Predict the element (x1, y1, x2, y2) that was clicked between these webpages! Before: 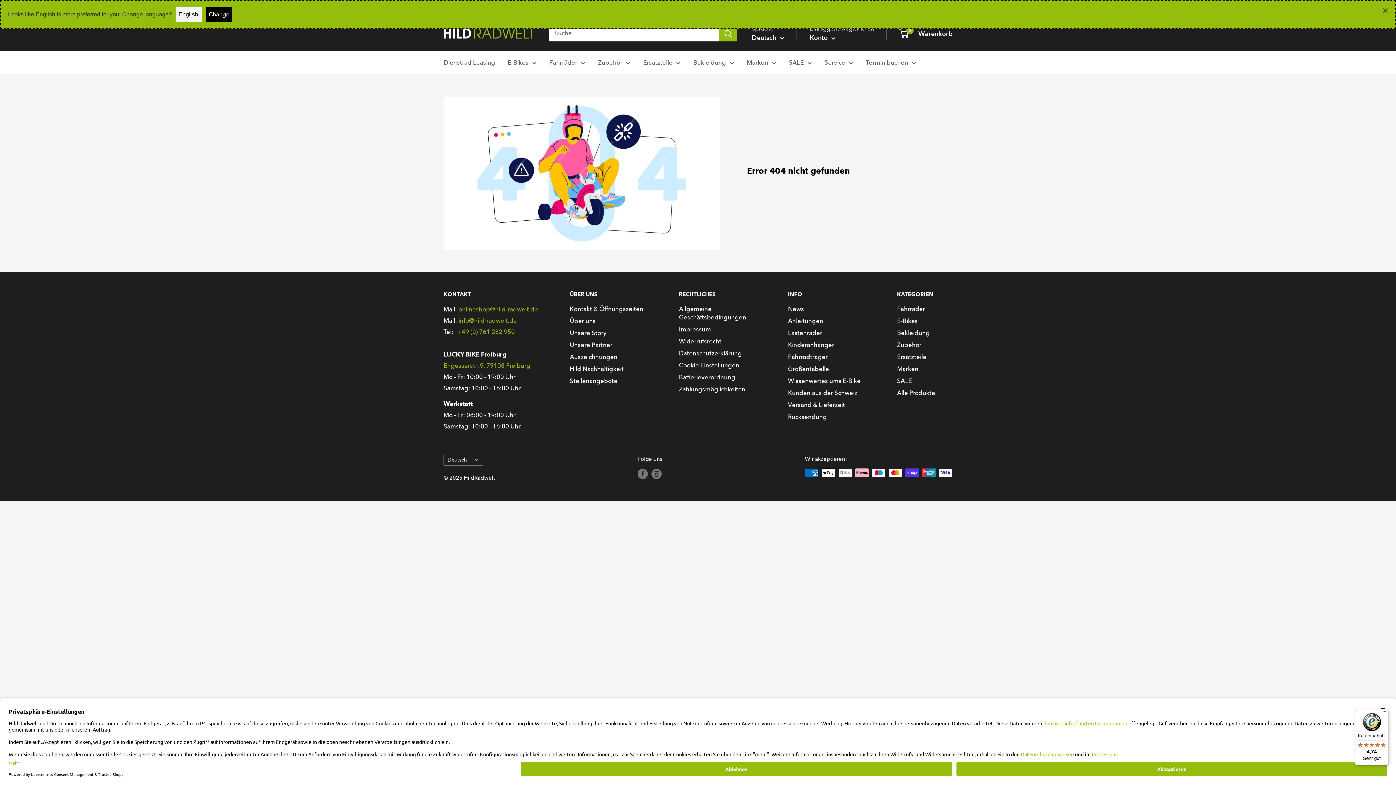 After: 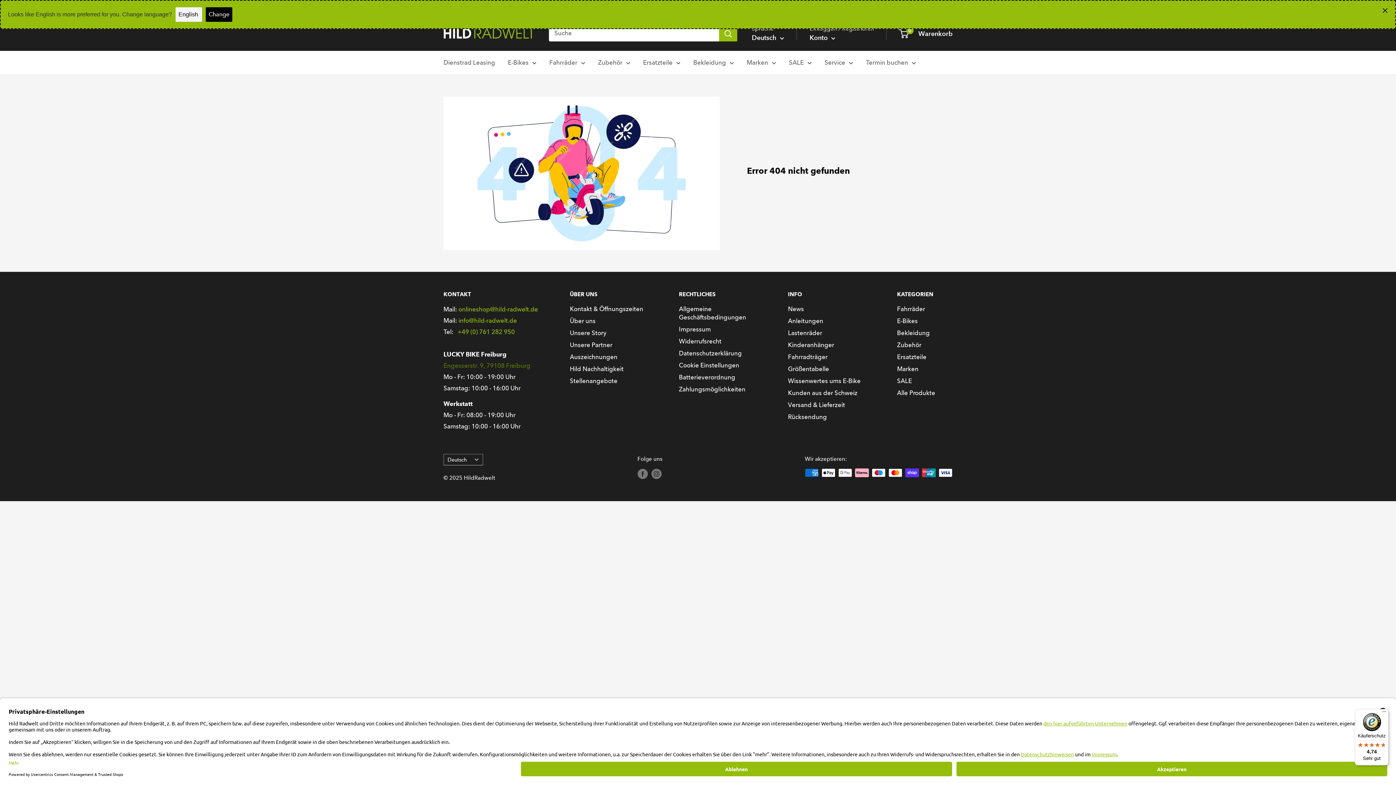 Action: label: Engesserstr. 9, 79108 Freiburg
 bbox: (443, 362, 530, 369)